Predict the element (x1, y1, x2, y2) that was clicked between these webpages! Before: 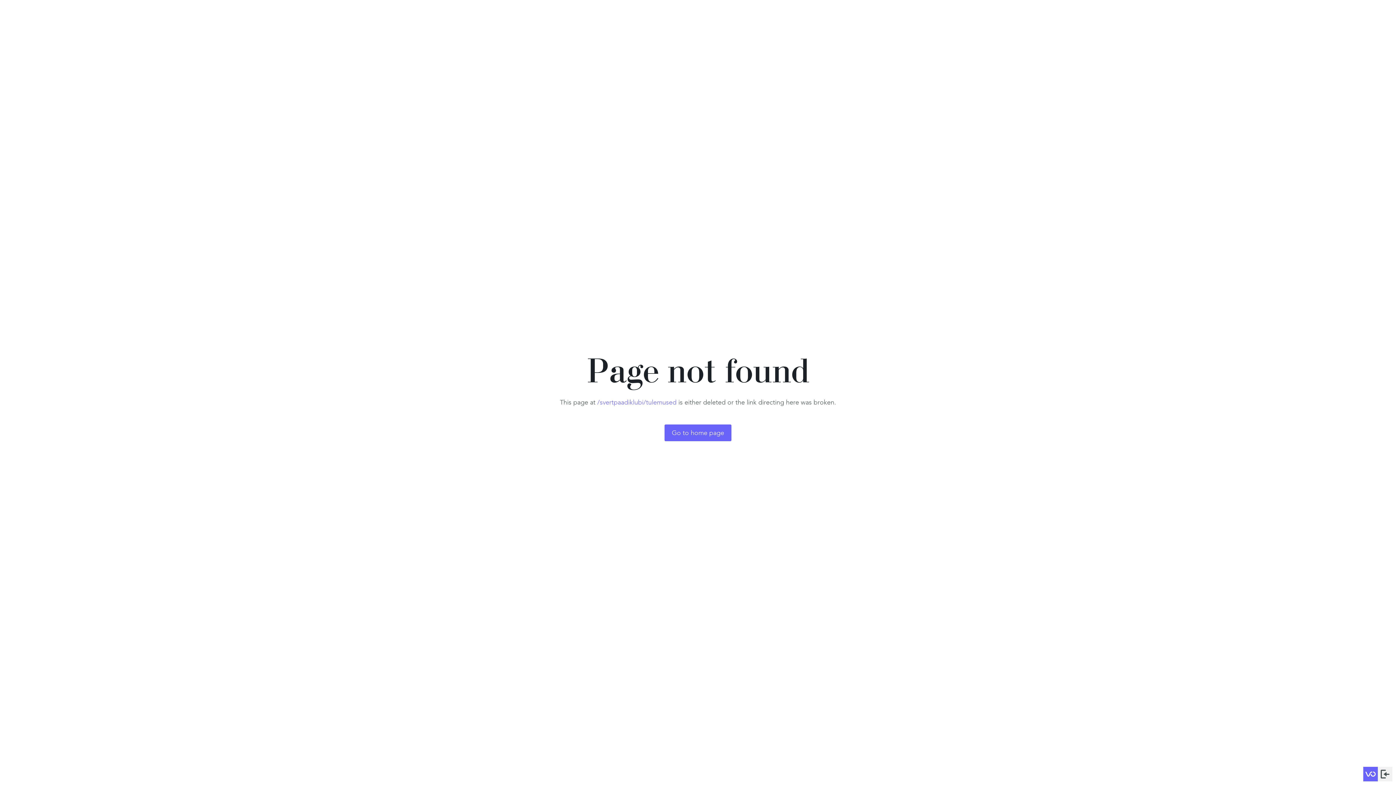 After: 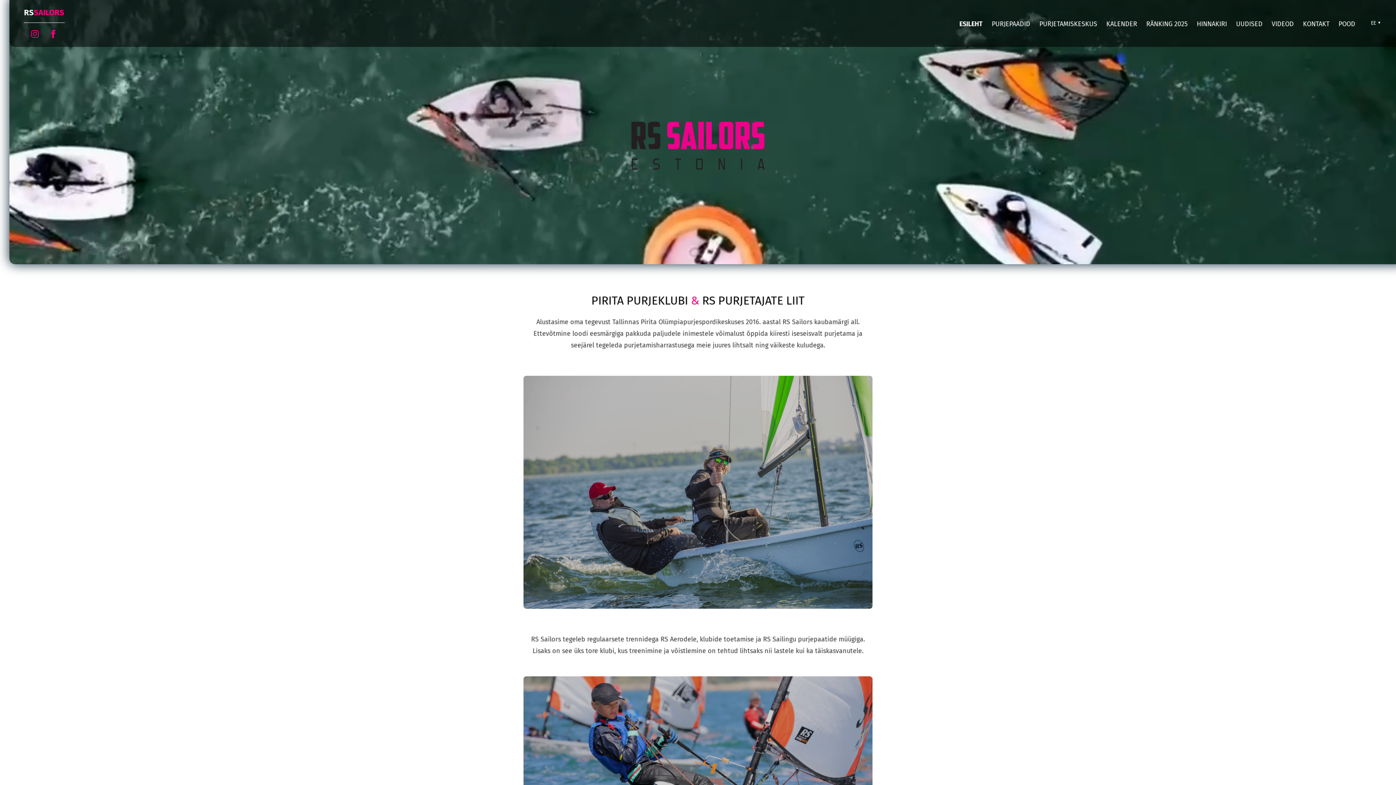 Action: bbox: (664, 424, 731, 441) label: Go to home page